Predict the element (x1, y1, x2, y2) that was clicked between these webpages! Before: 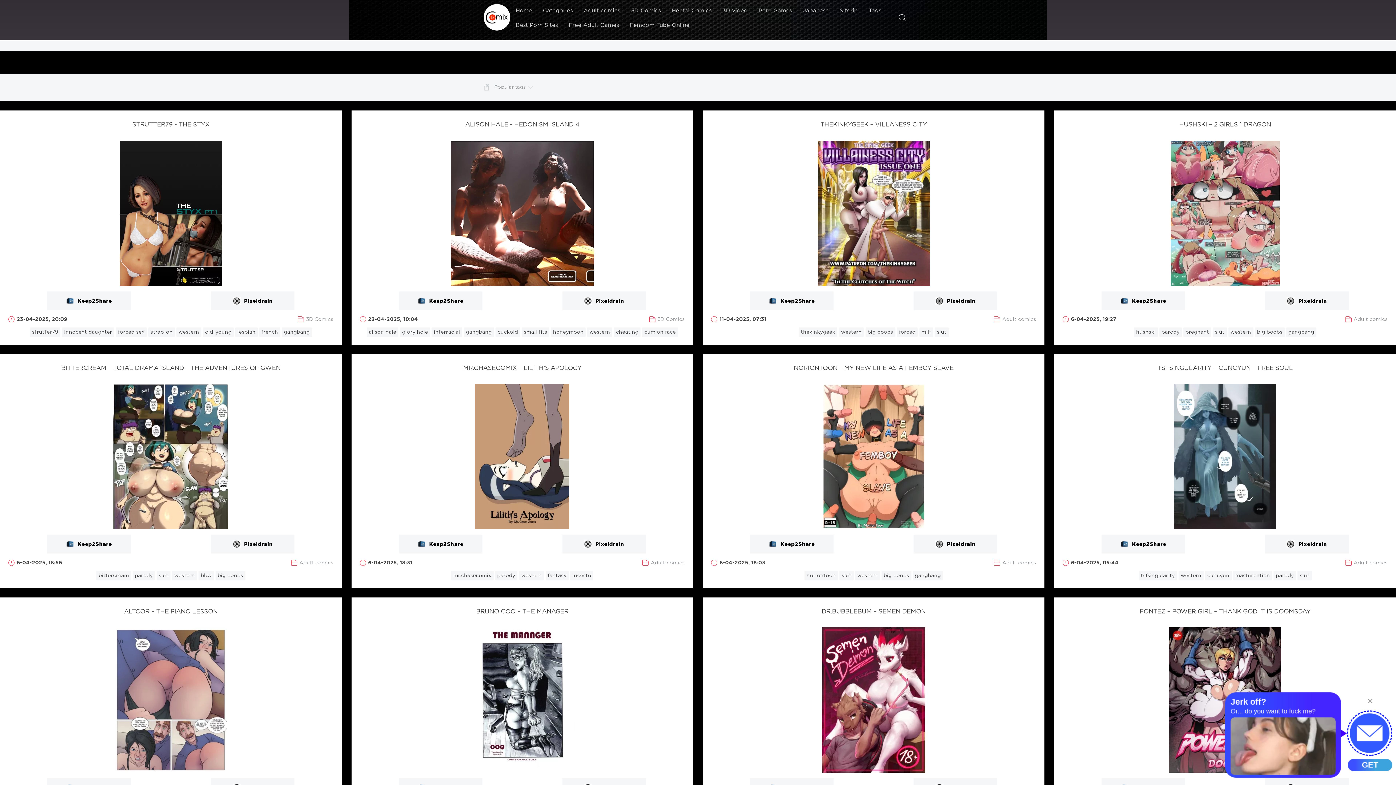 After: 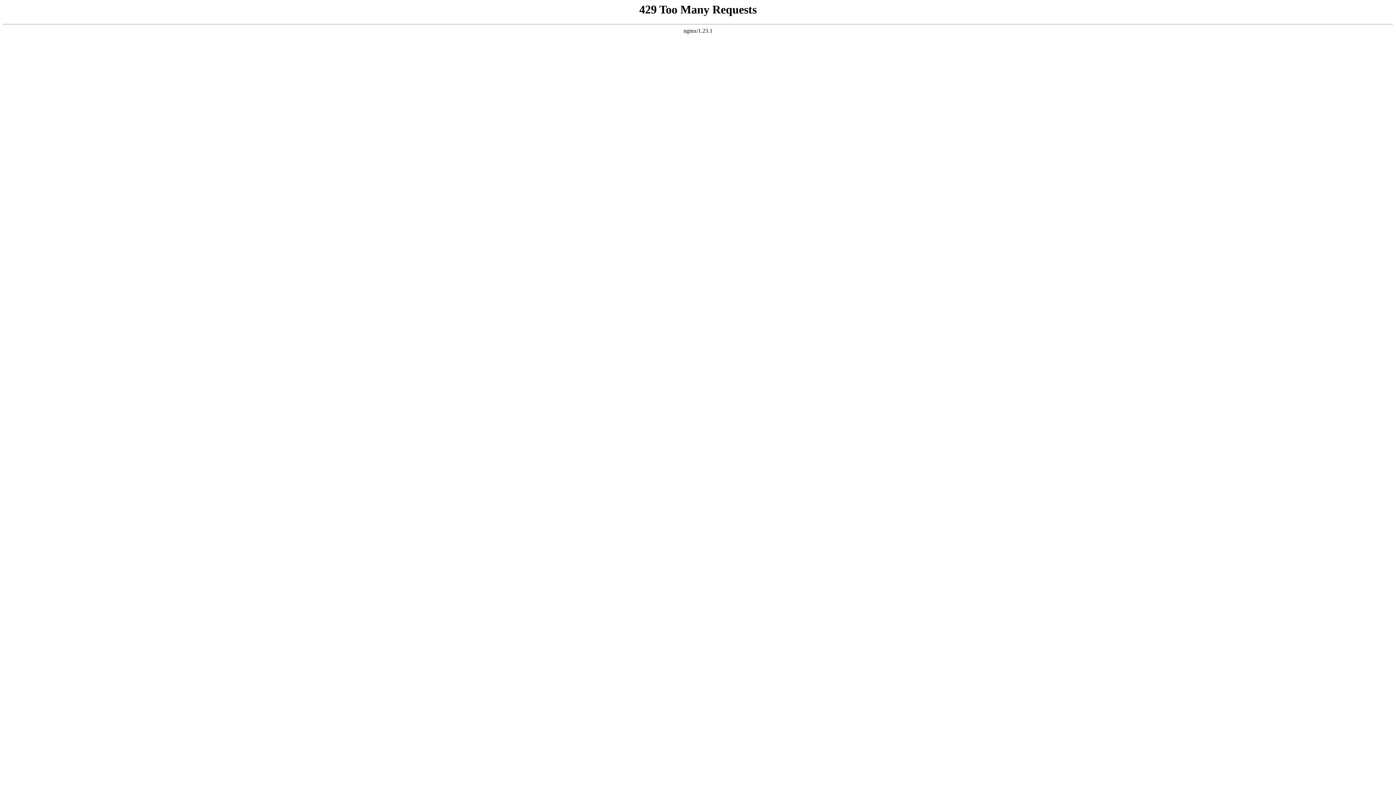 Action: label: Keep2Share bbox: (47, 291, 130, 310)